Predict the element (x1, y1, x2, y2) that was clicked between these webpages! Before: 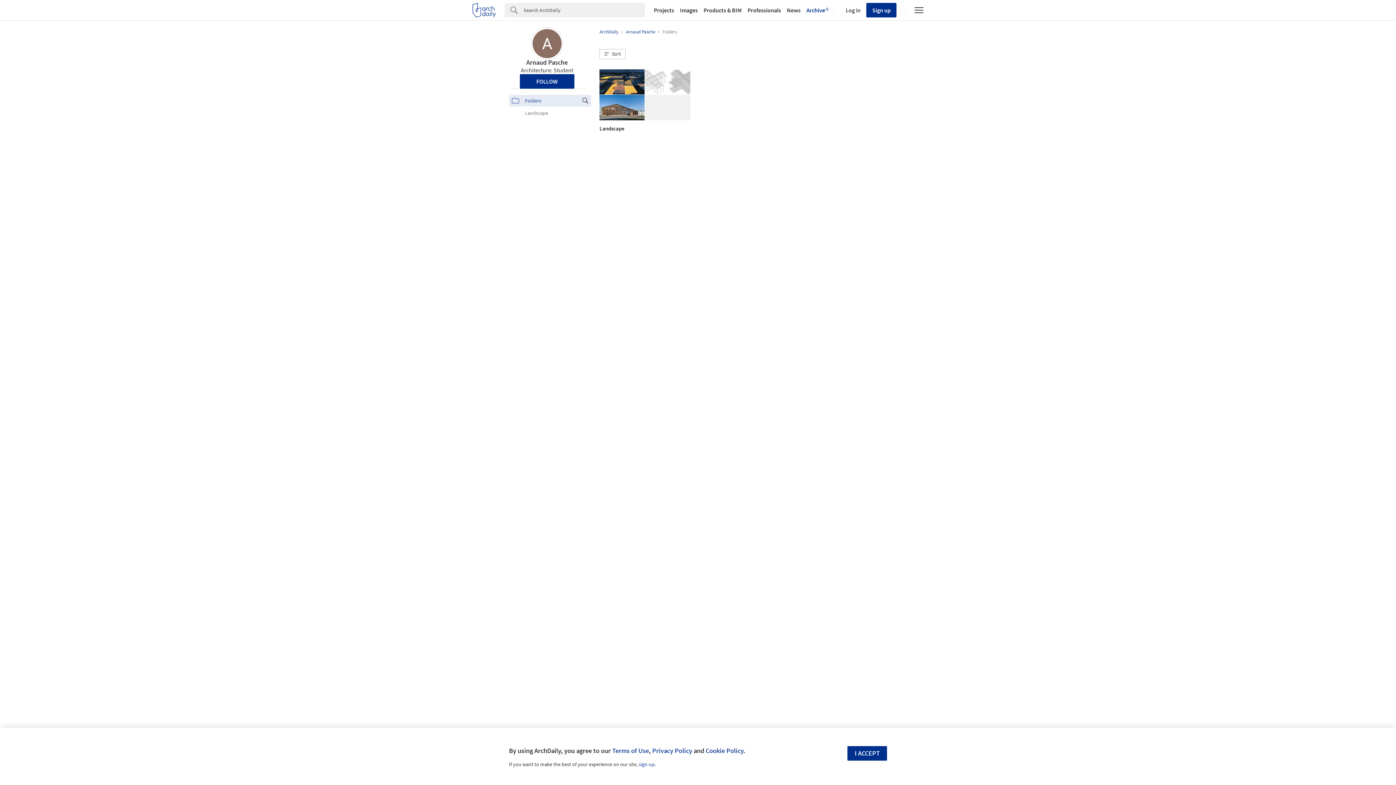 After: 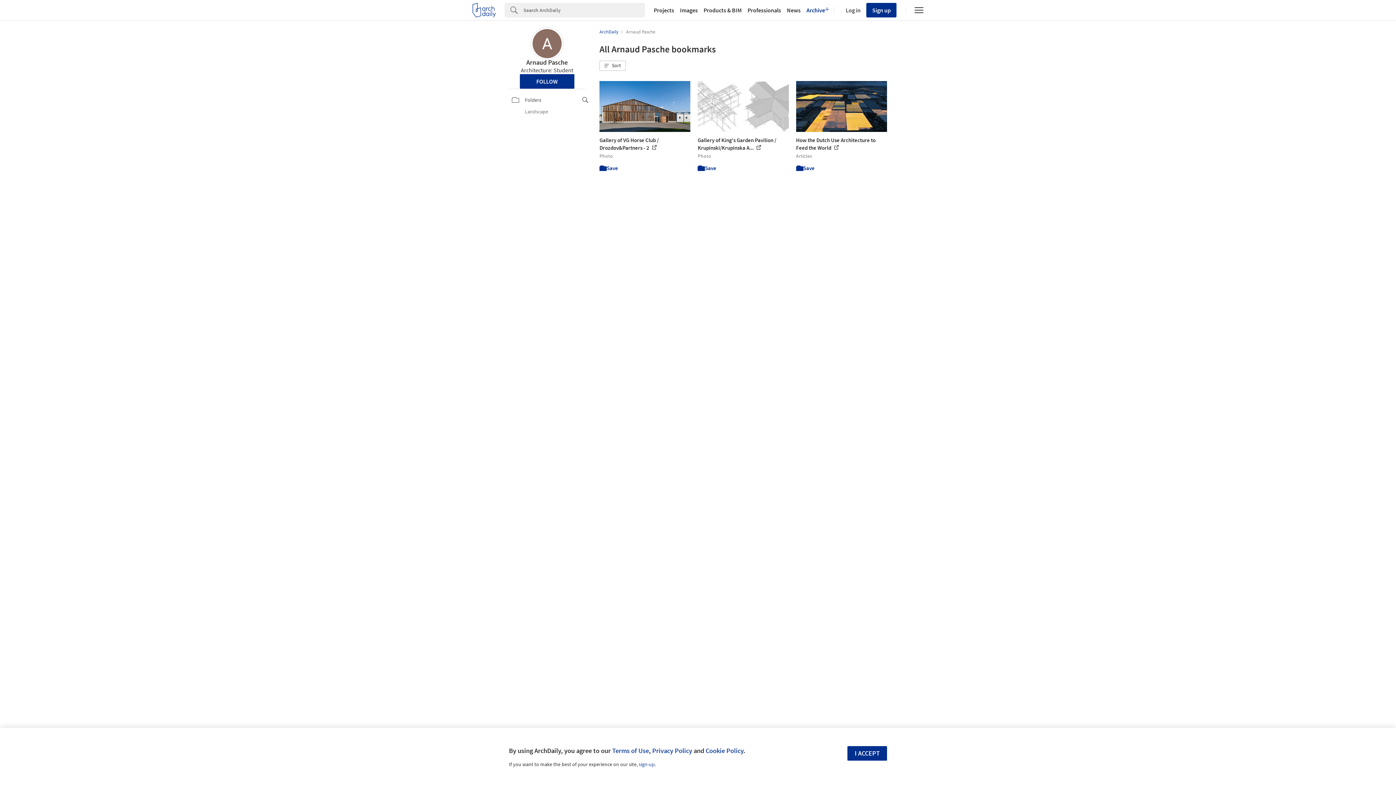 Action: label: Arnaud Pasche  bbox: (626, 28, 656, 34)